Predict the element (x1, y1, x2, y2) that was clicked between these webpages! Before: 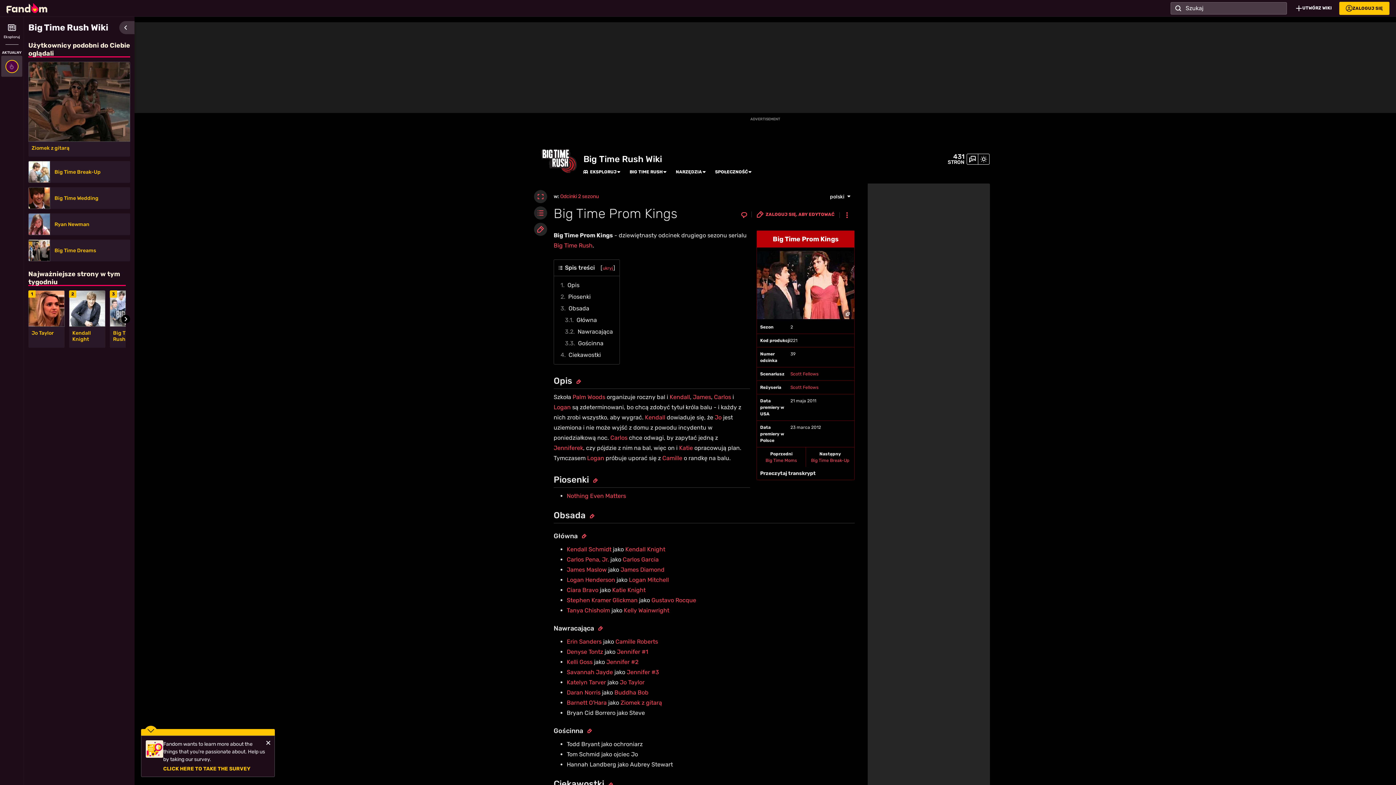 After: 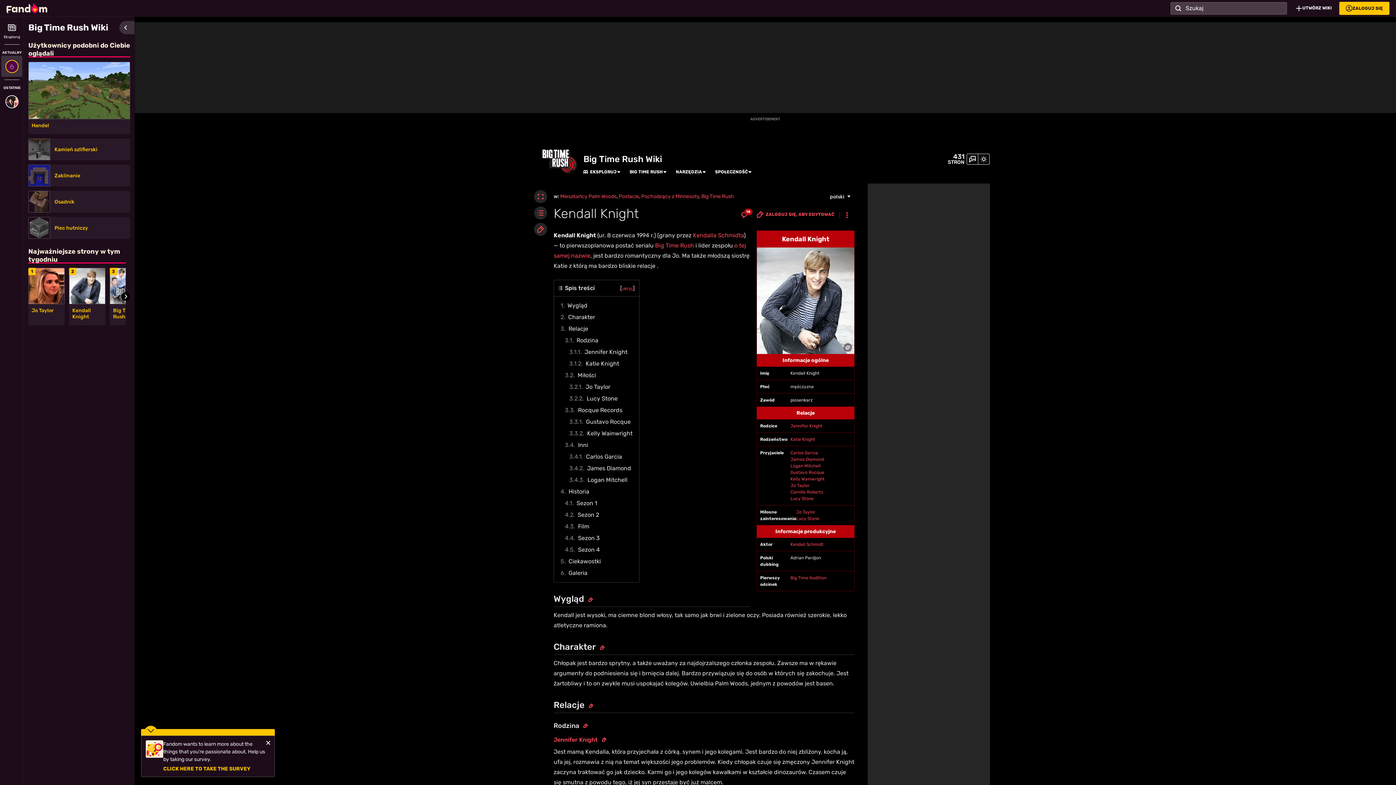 Action: bbox: (72, 330, 102, 342) label: Kendall Knight